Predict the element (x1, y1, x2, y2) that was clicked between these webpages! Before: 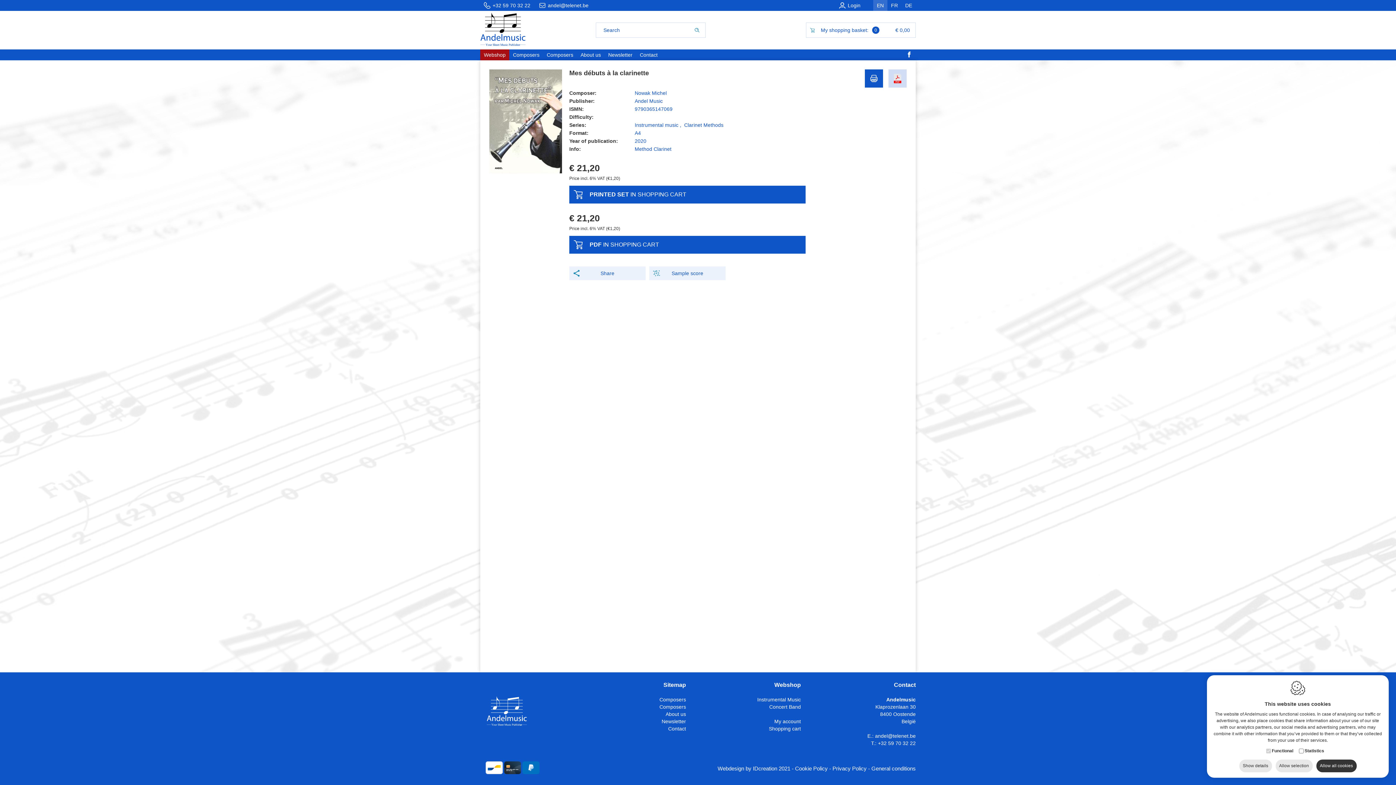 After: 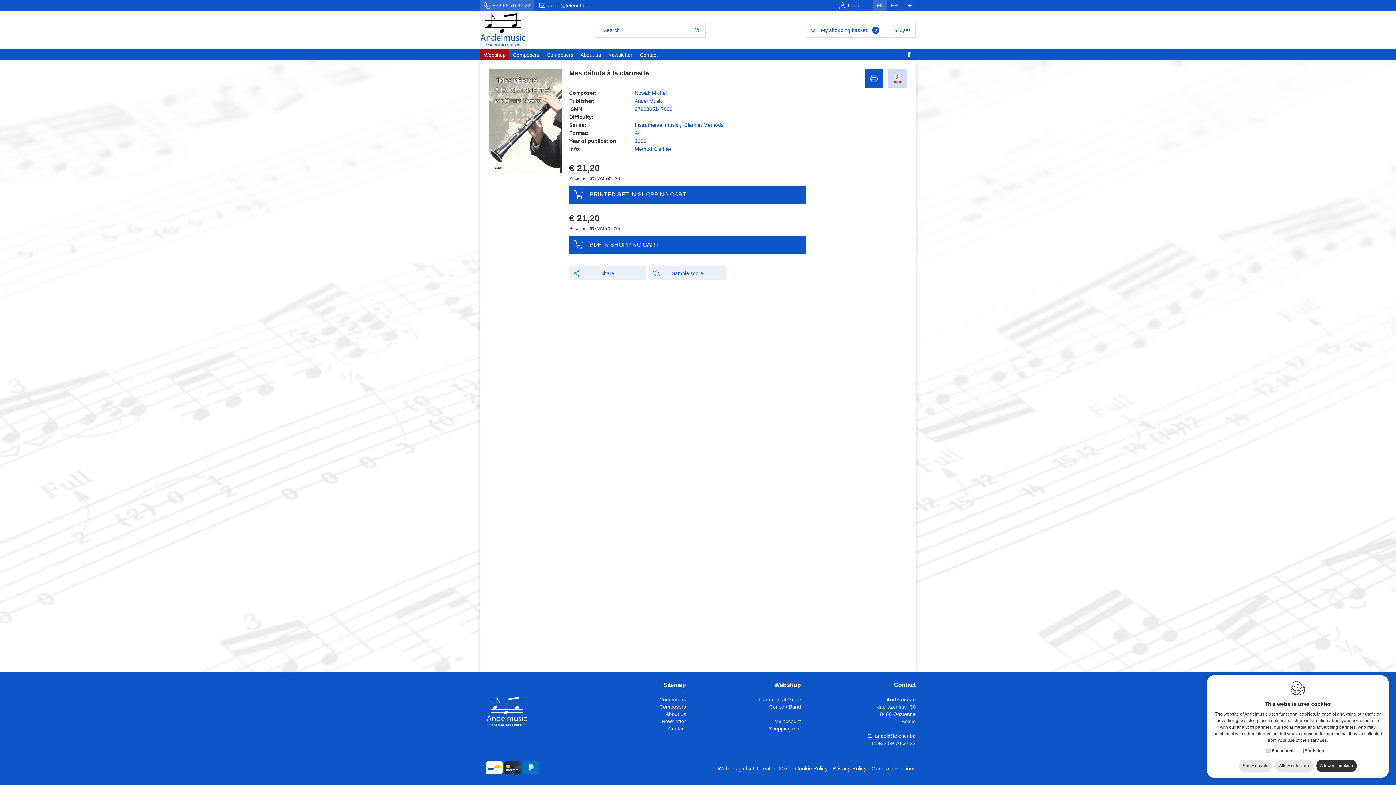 Action: bbox: (480, 0, 534, 10) label: +32 59 70 32 22